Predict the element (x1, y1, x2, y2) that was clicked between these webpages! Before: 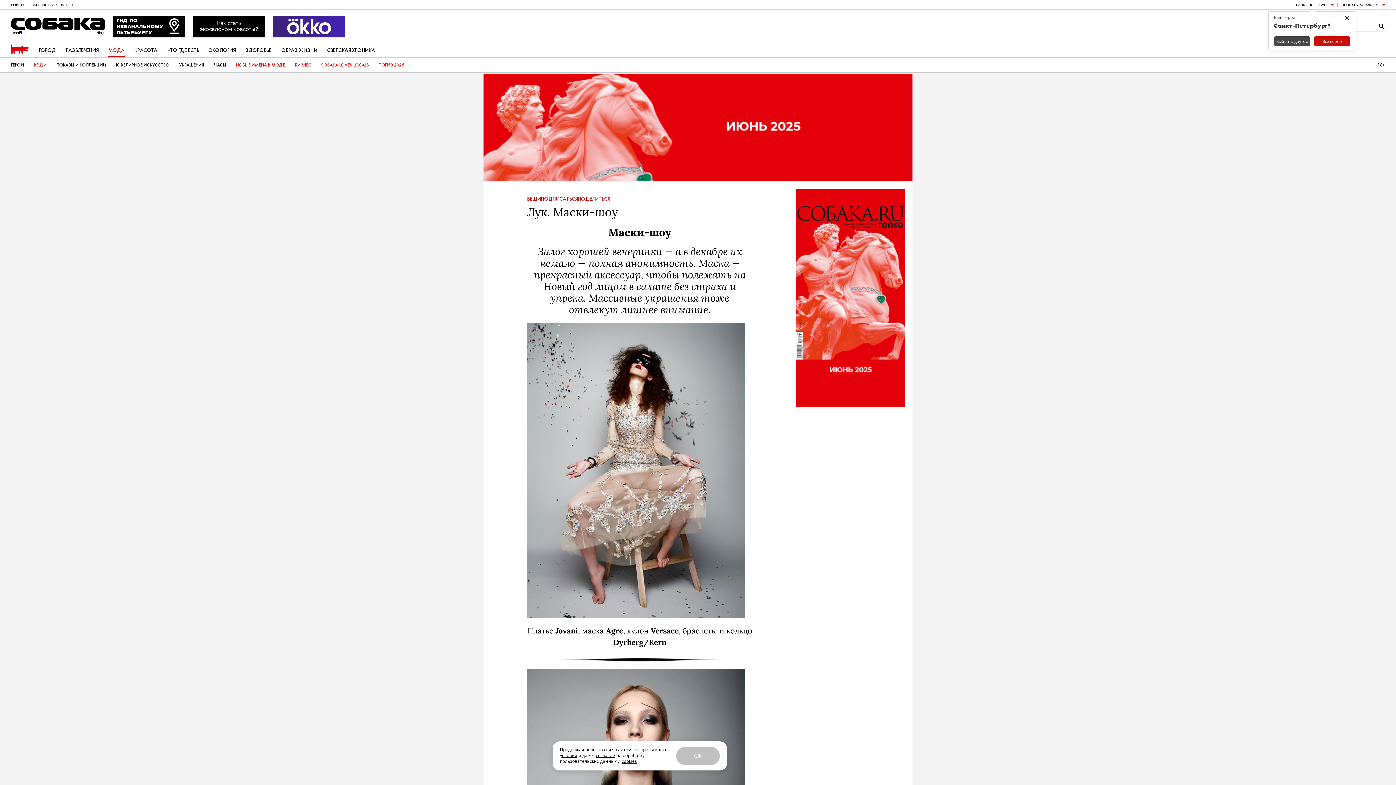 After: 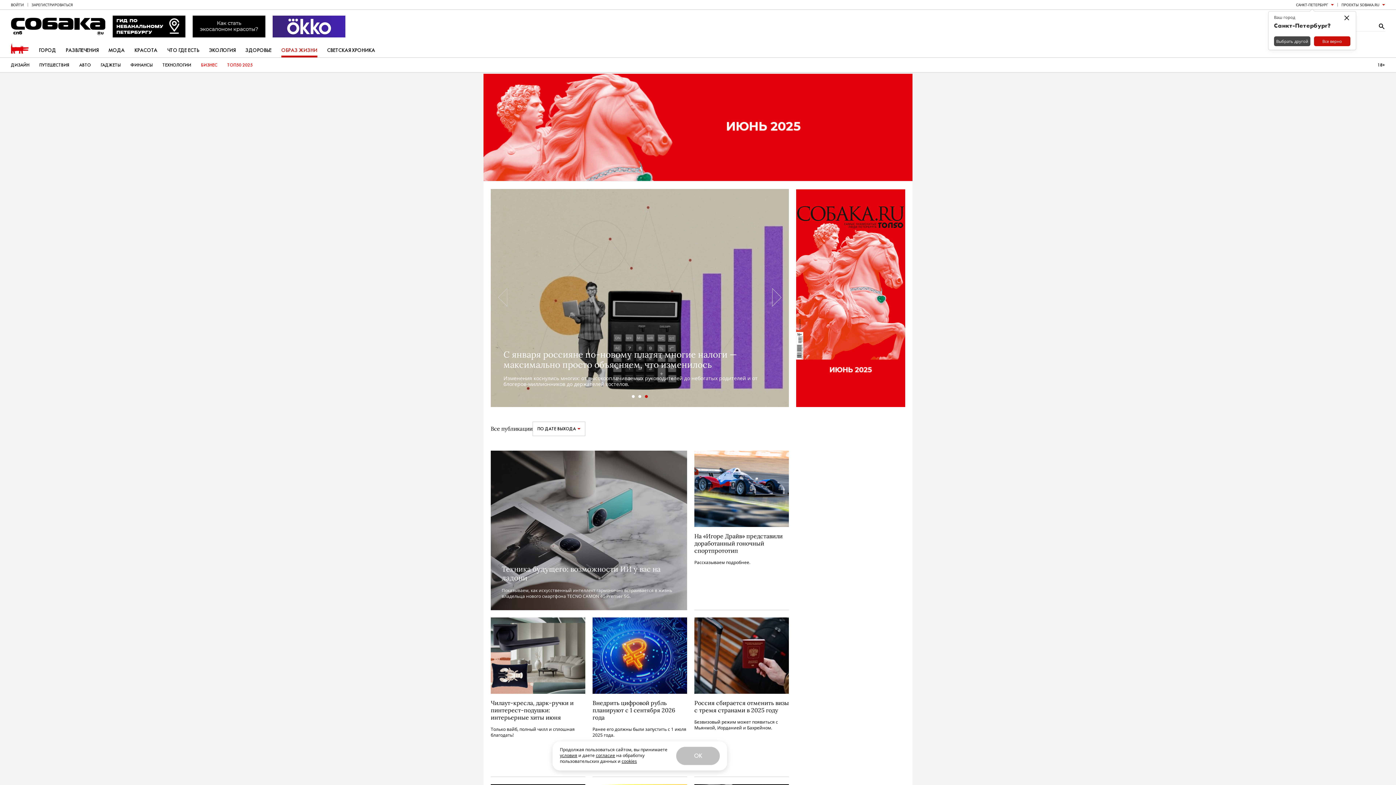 Action: label: ОБРАЗ ЖИЗНИ bbox: (281, 43, 317, 57)